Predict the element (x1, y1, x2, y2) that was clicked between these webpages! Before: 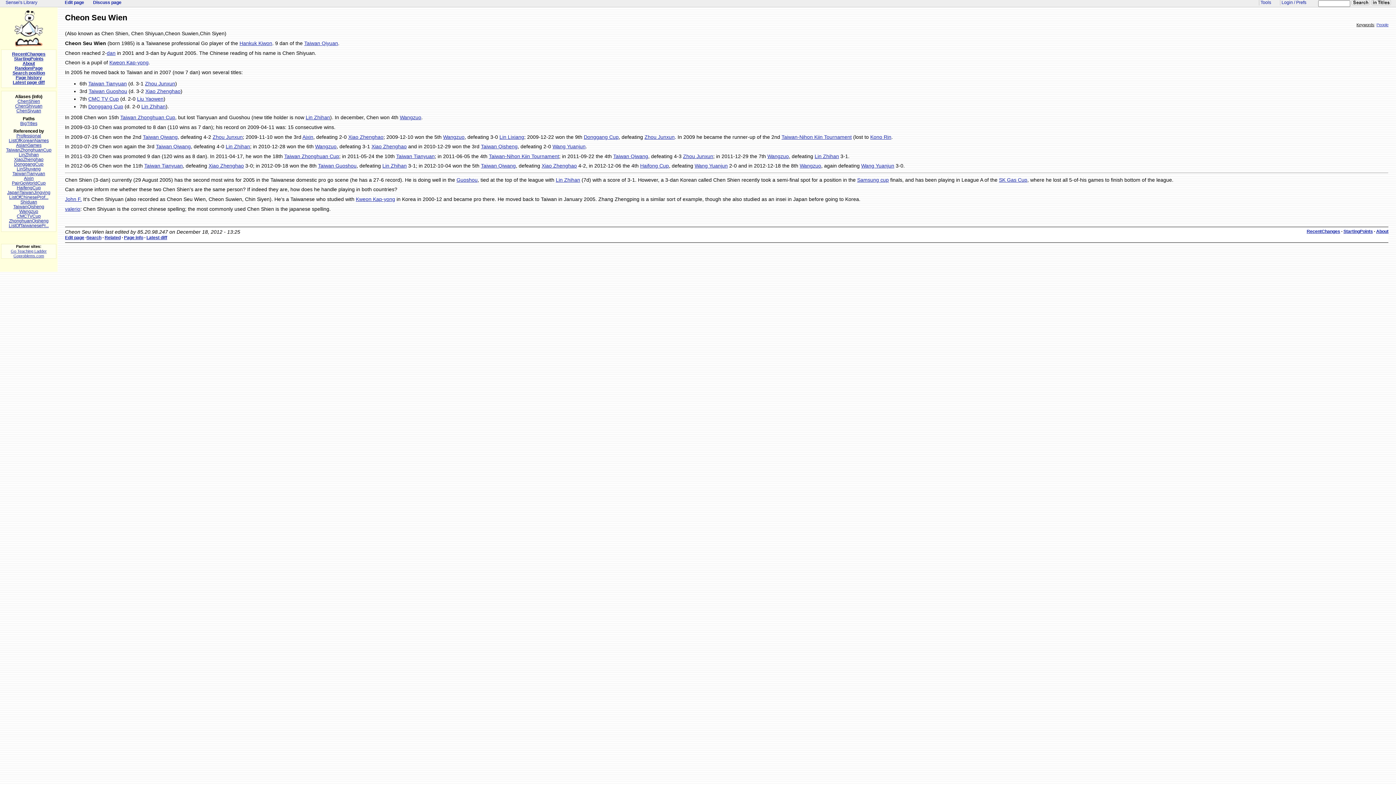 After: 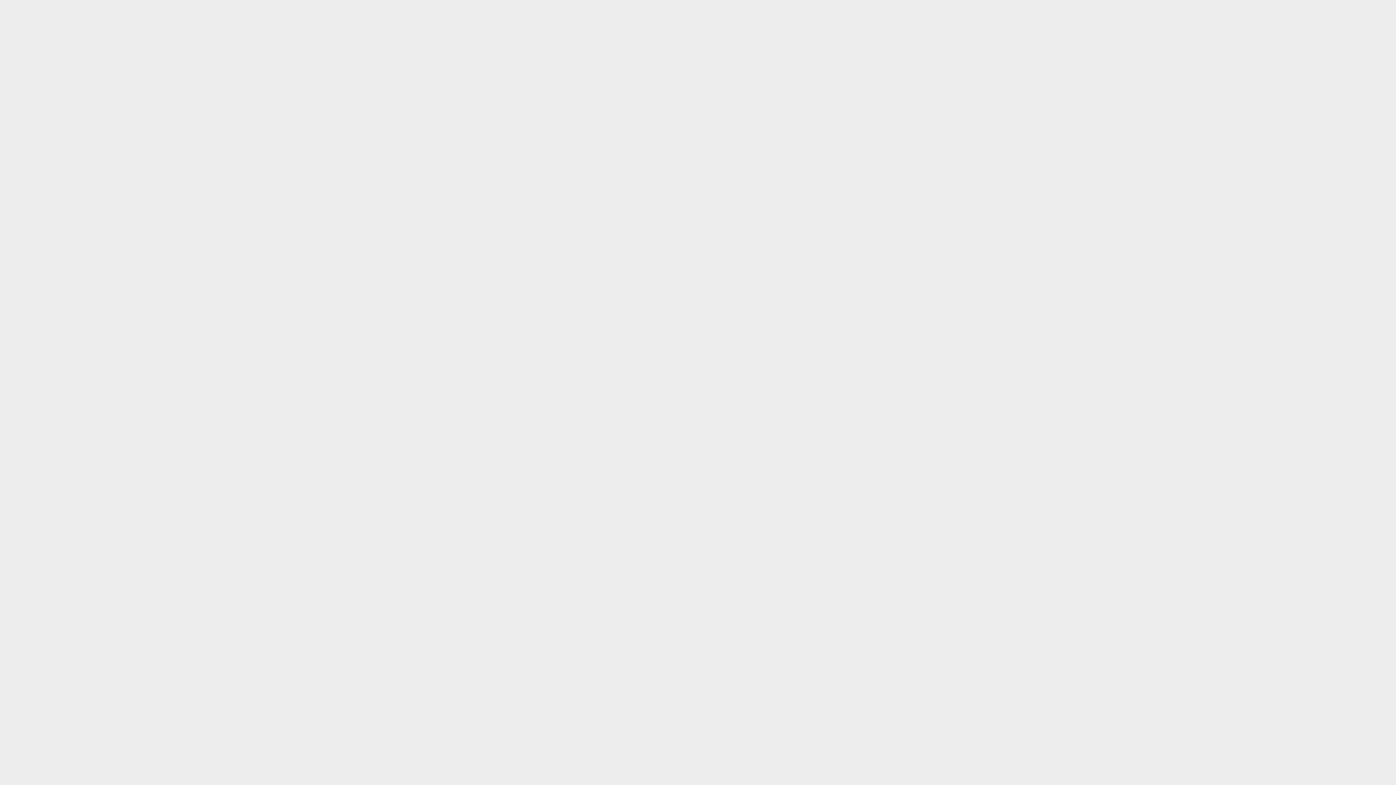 Action: label: Goproblems.com bbox: (13, 253, 44, 258)